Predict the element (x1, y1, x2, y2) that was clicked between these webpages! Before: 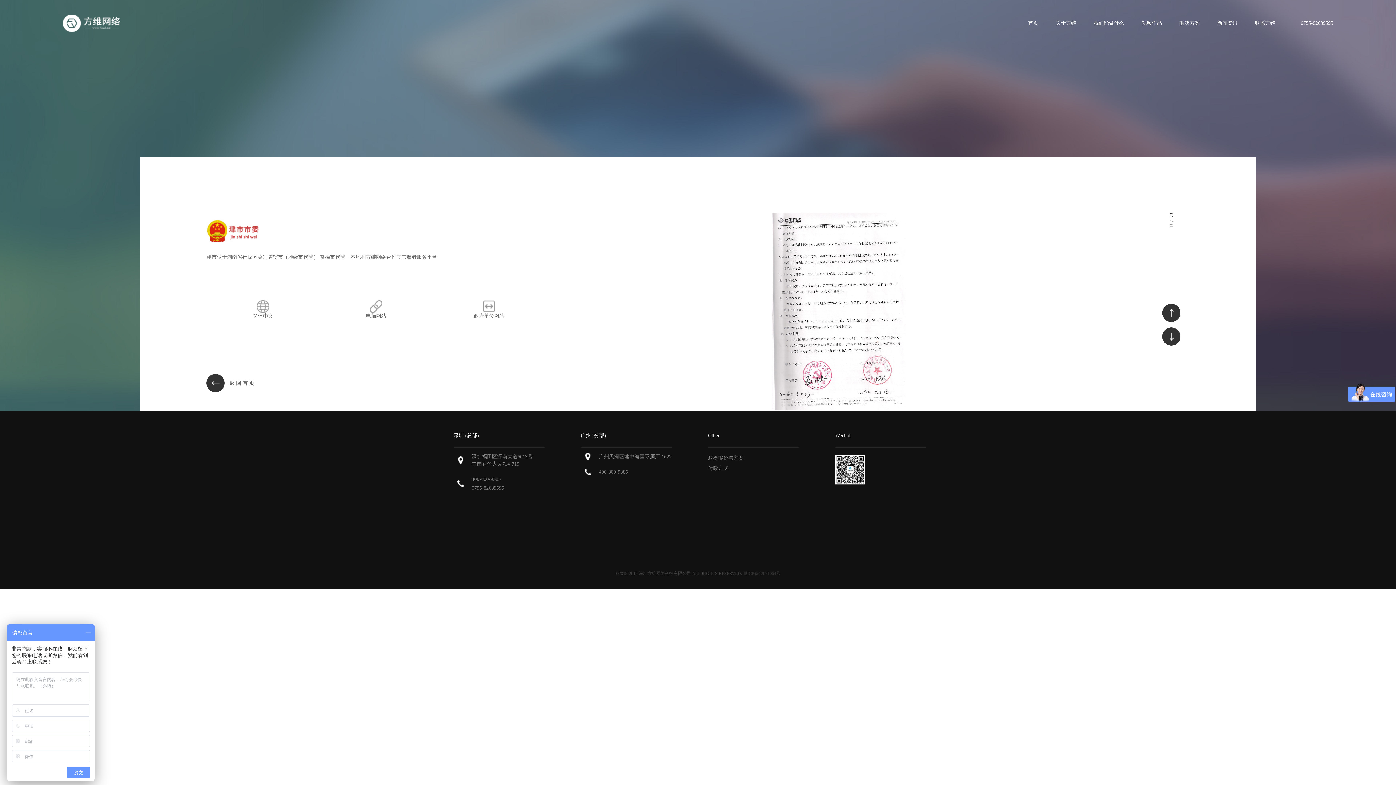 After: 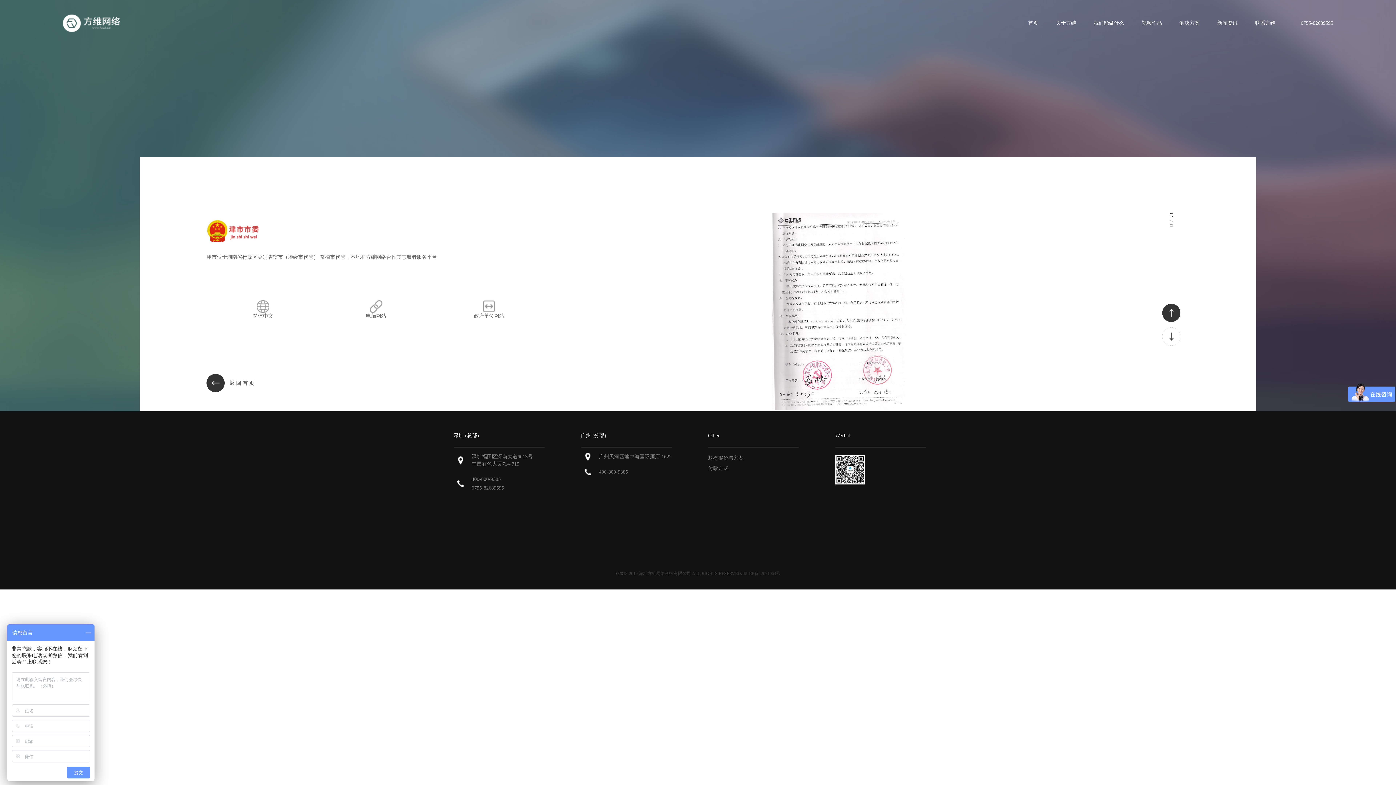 Action: bbox: (1162, 327, 1180, 345)